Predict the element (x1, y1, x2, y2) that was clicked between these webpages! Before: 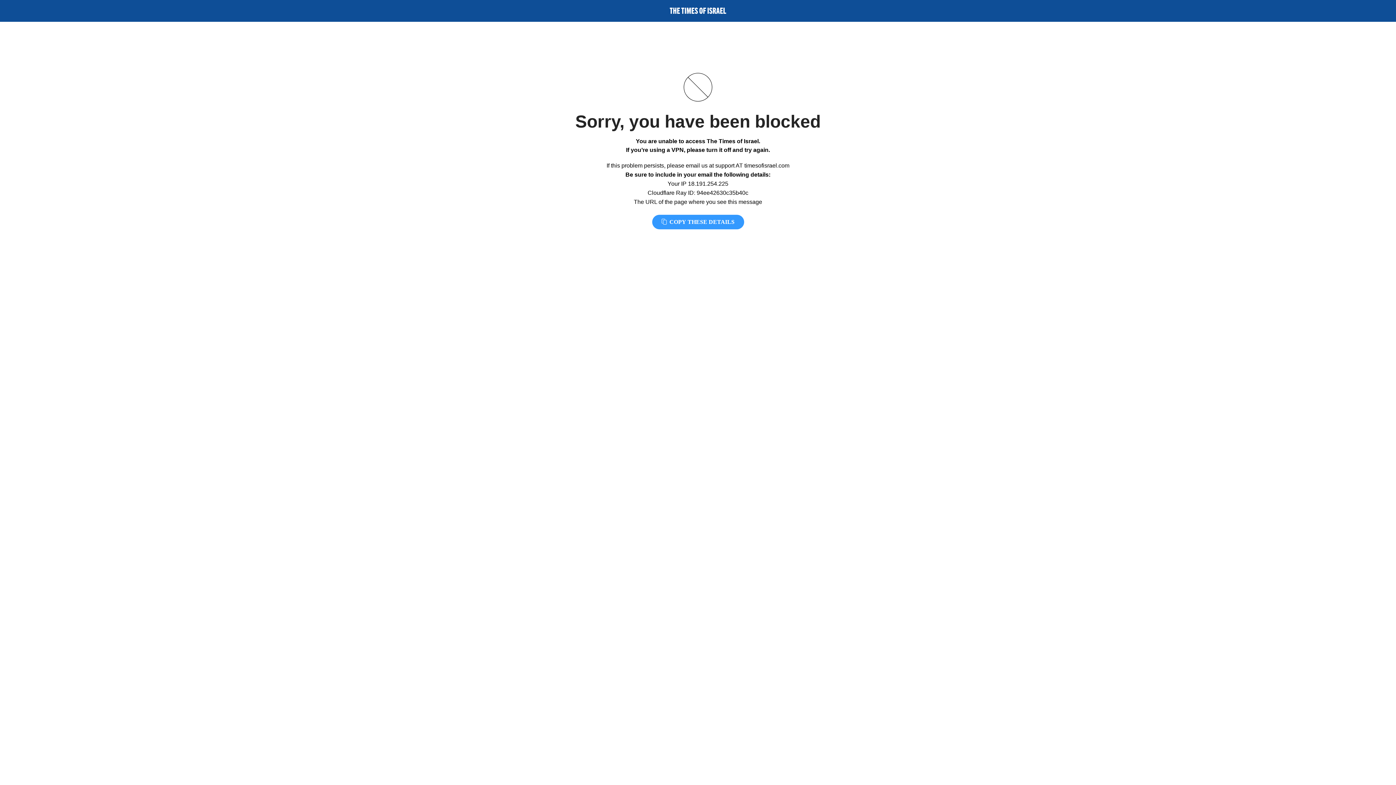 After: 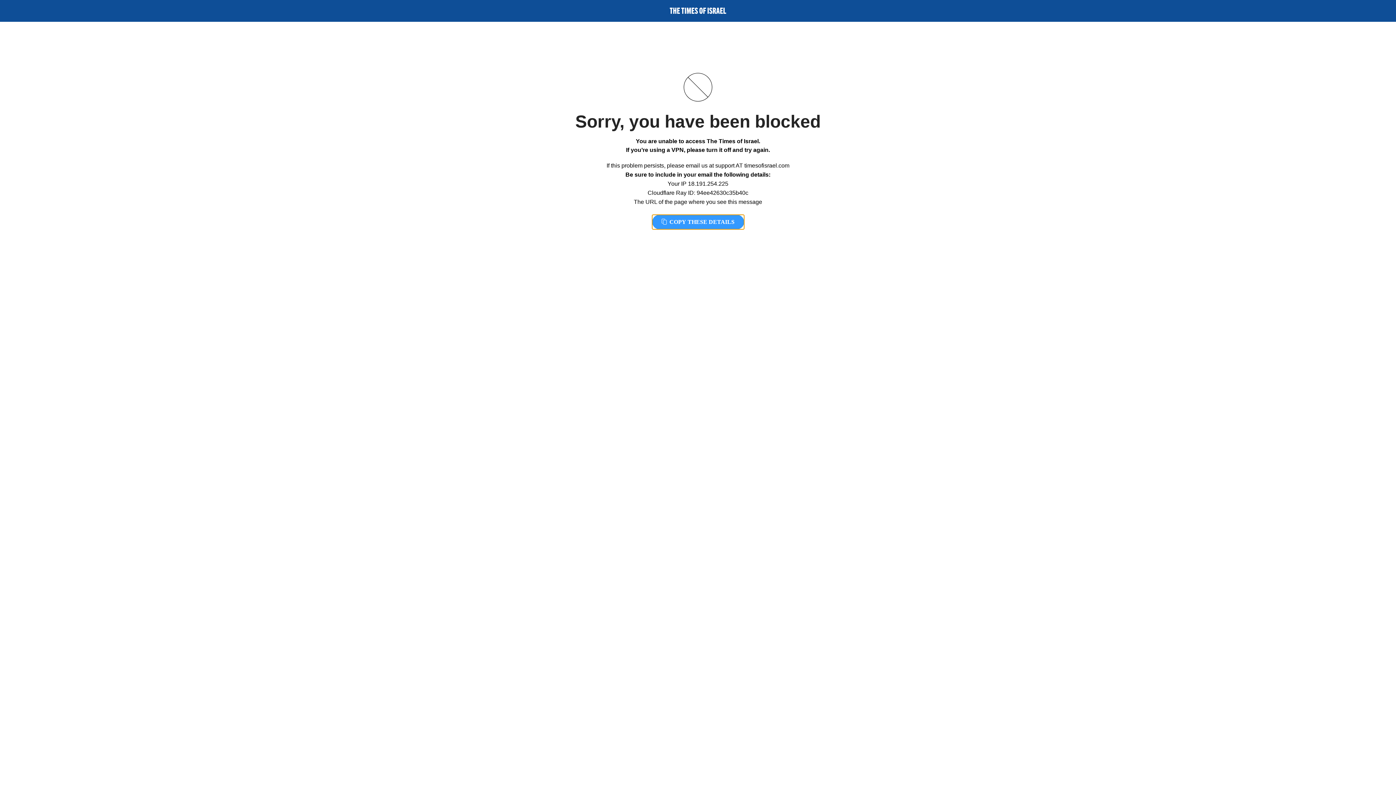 Action: bbox: (652, 214, 744, 229) label:  COPY THESE DETAILS